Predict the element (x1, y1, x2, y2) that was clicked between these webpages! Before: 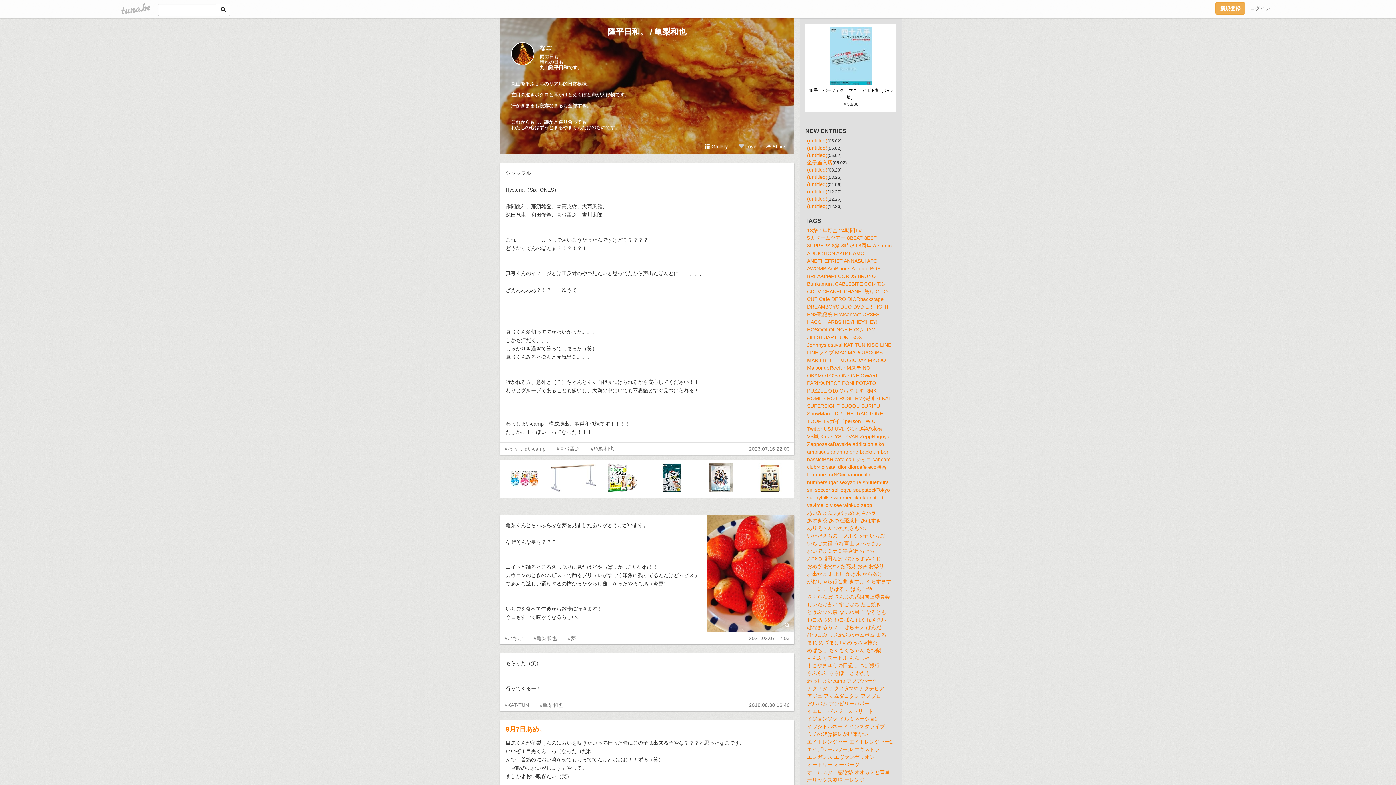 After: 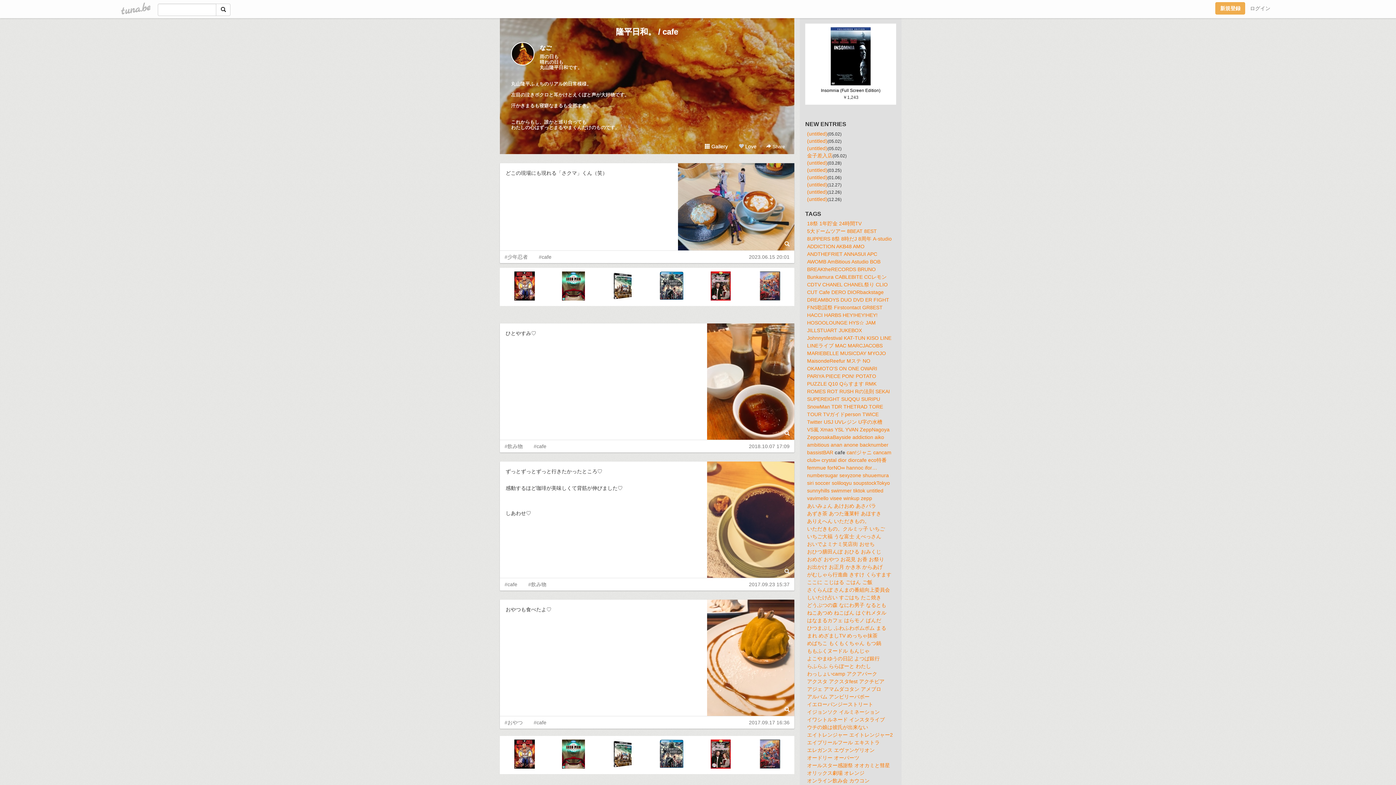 Action: bbox: (834, 456, 844, 462) label: cafe